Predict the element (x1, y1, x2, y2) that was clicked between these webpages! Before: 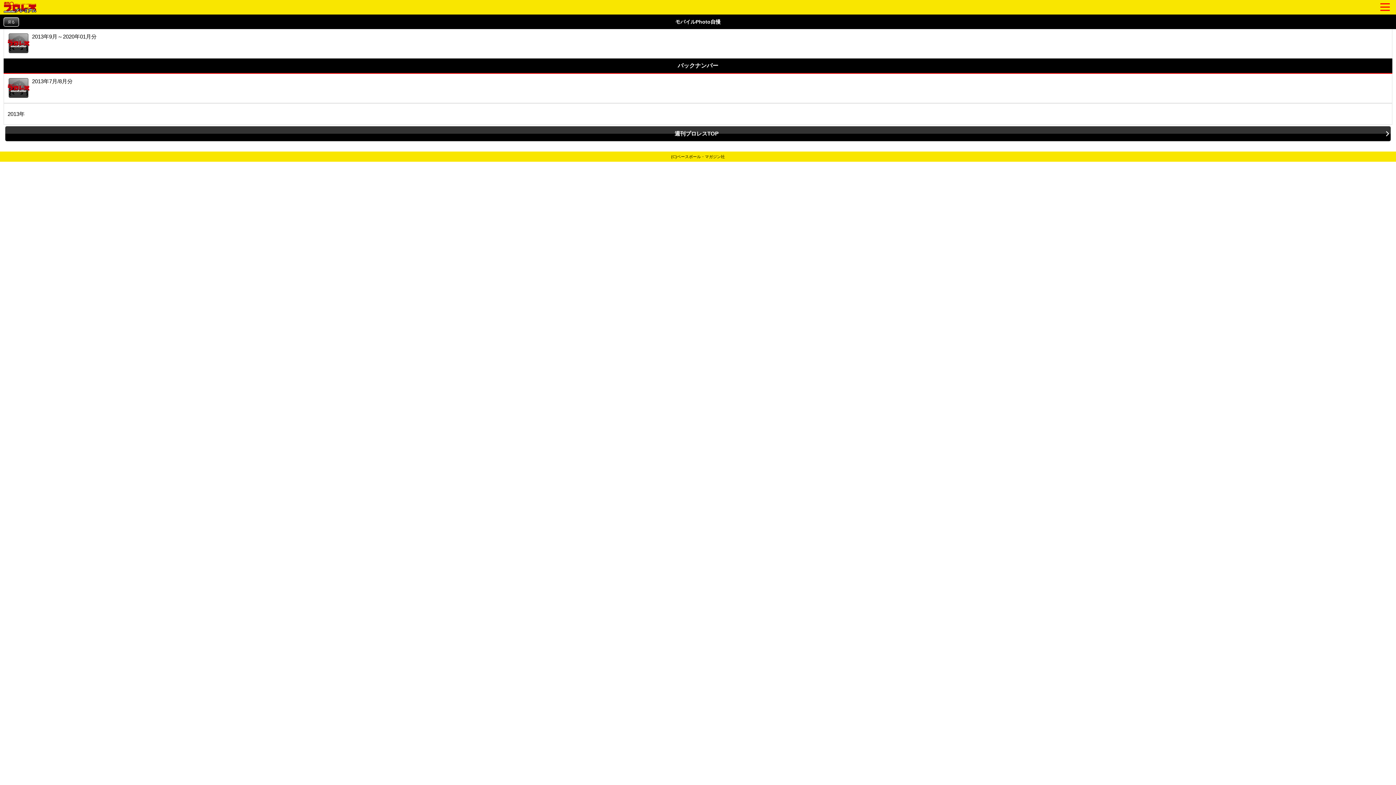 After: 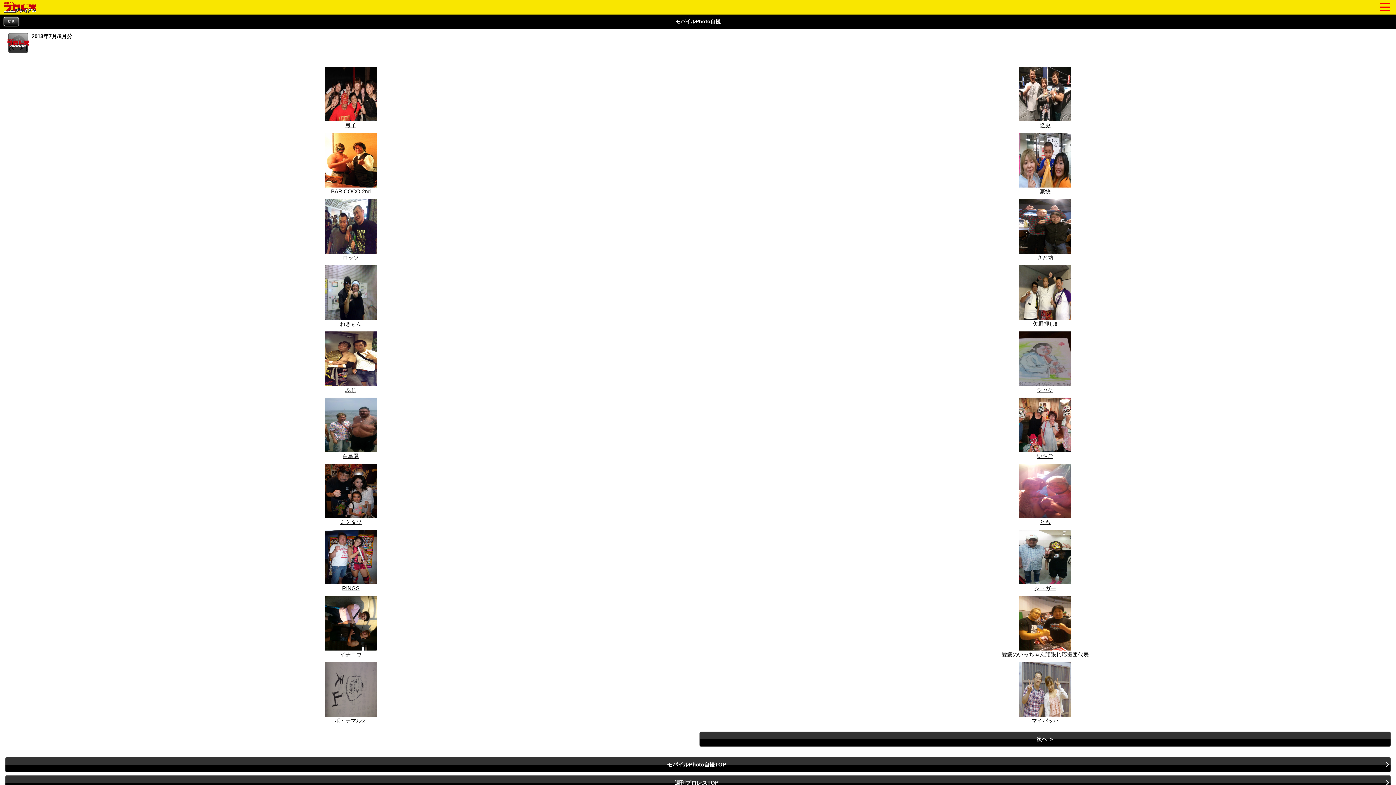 Action: label: 2013年7月/8月分 bbox: (7, 77, 1388, 99)